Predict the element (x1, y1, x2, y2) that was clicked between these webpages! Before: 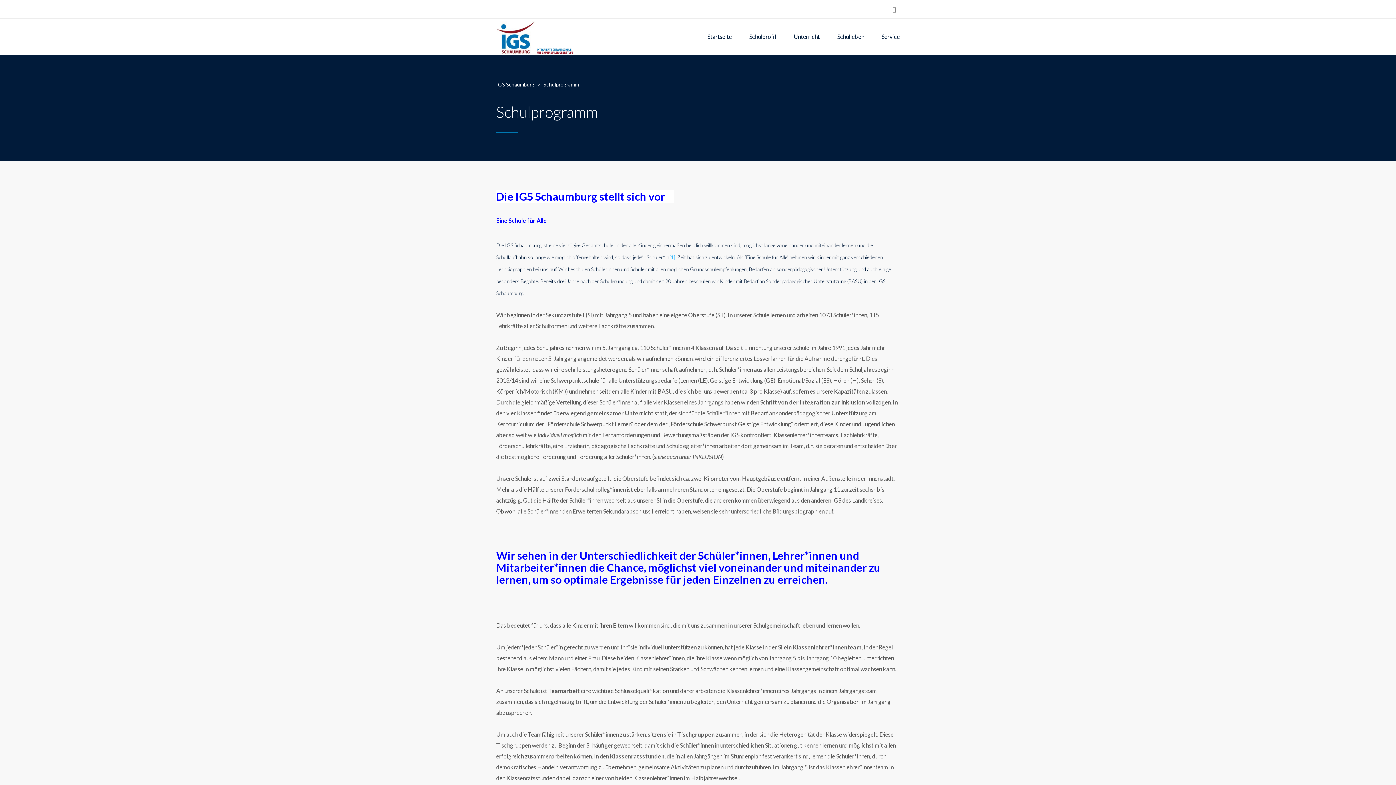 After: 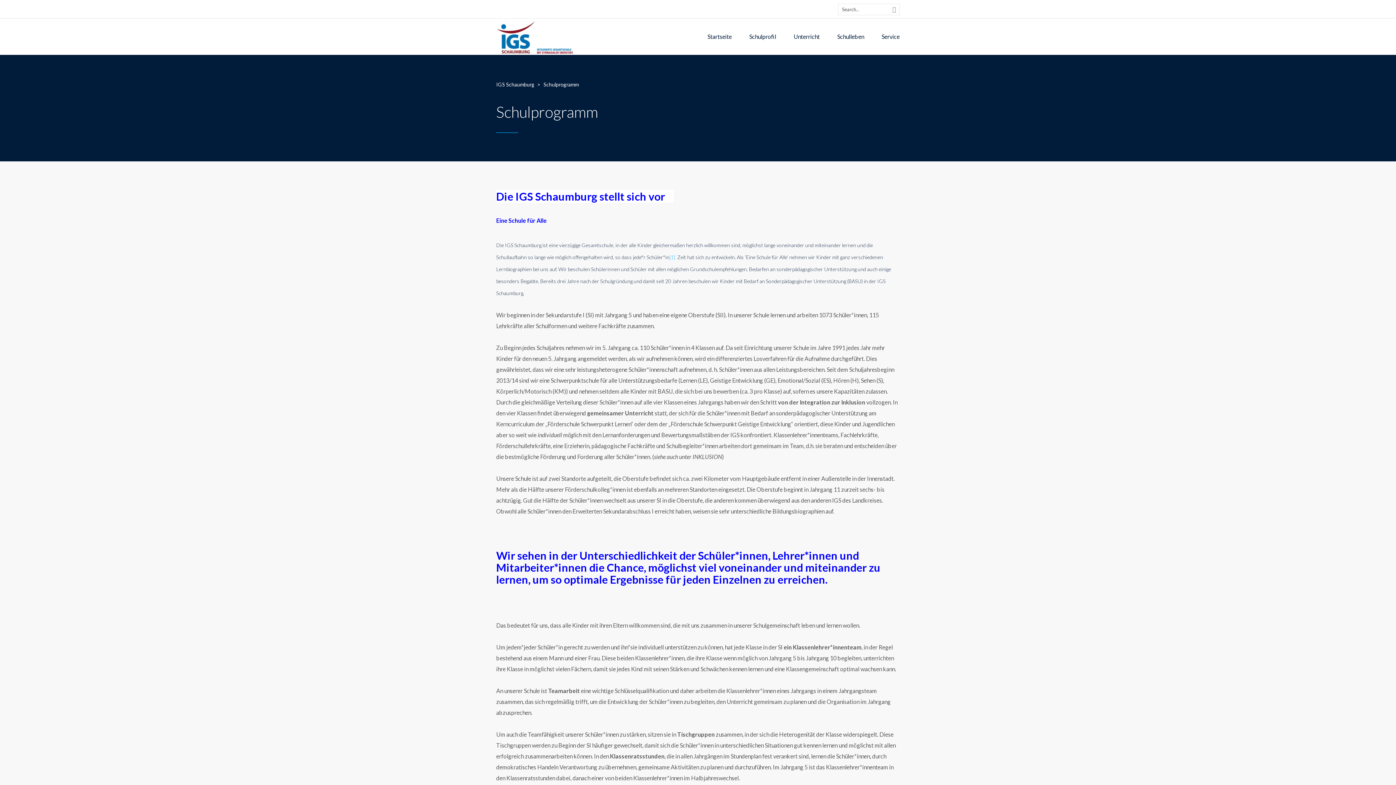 Action: bbox: (889, 3, 900, 15)